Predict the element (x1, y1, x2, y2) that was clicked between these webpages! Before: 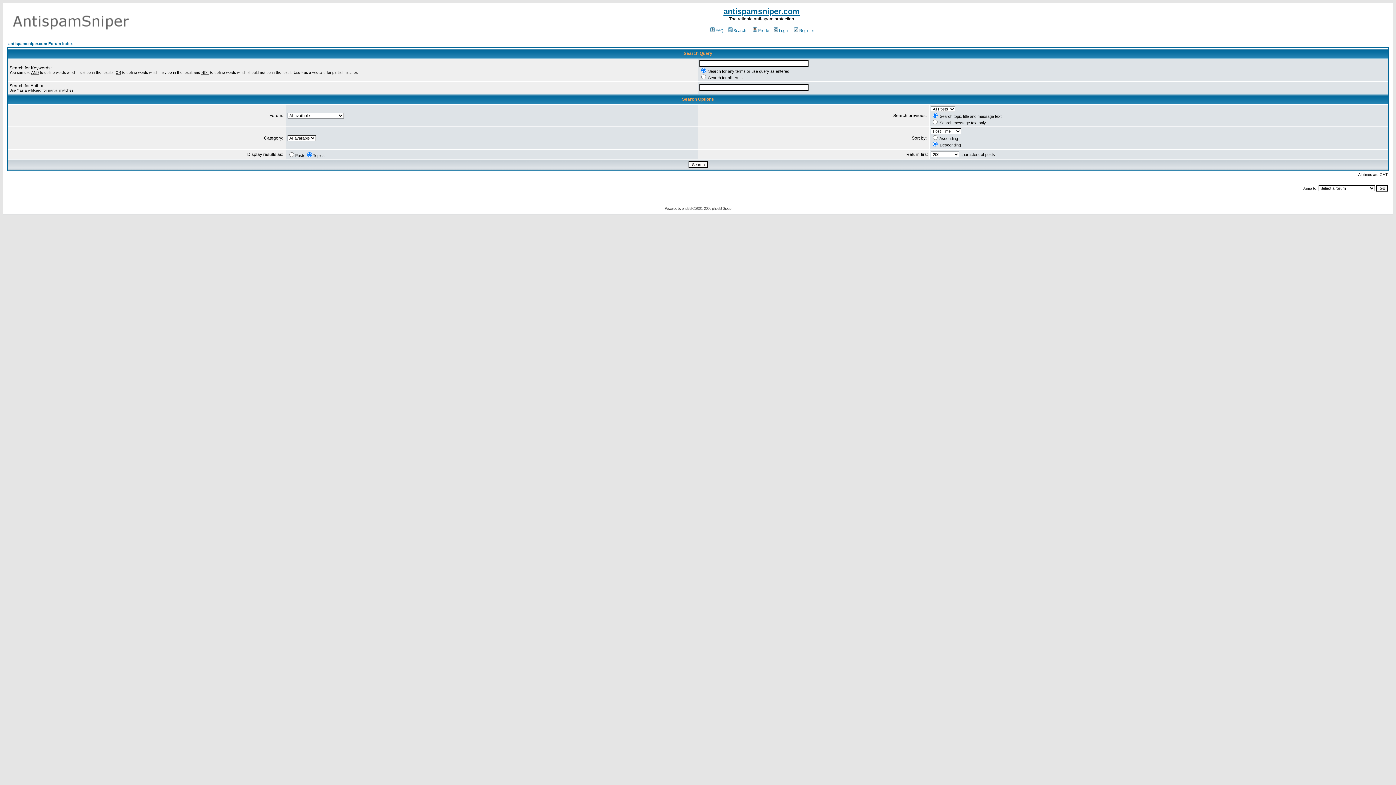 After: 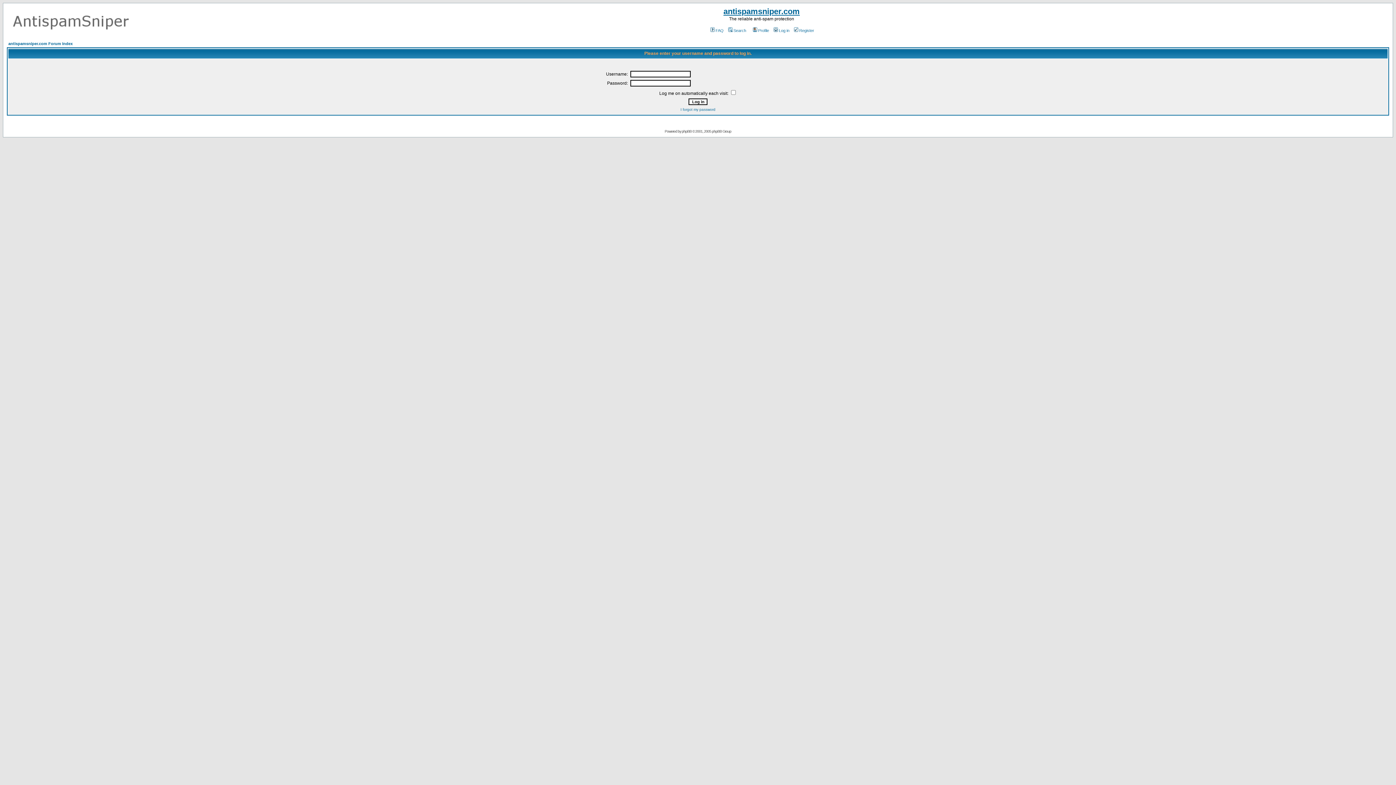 Action: bbox: (751, 28, 769, 32) label: Profile